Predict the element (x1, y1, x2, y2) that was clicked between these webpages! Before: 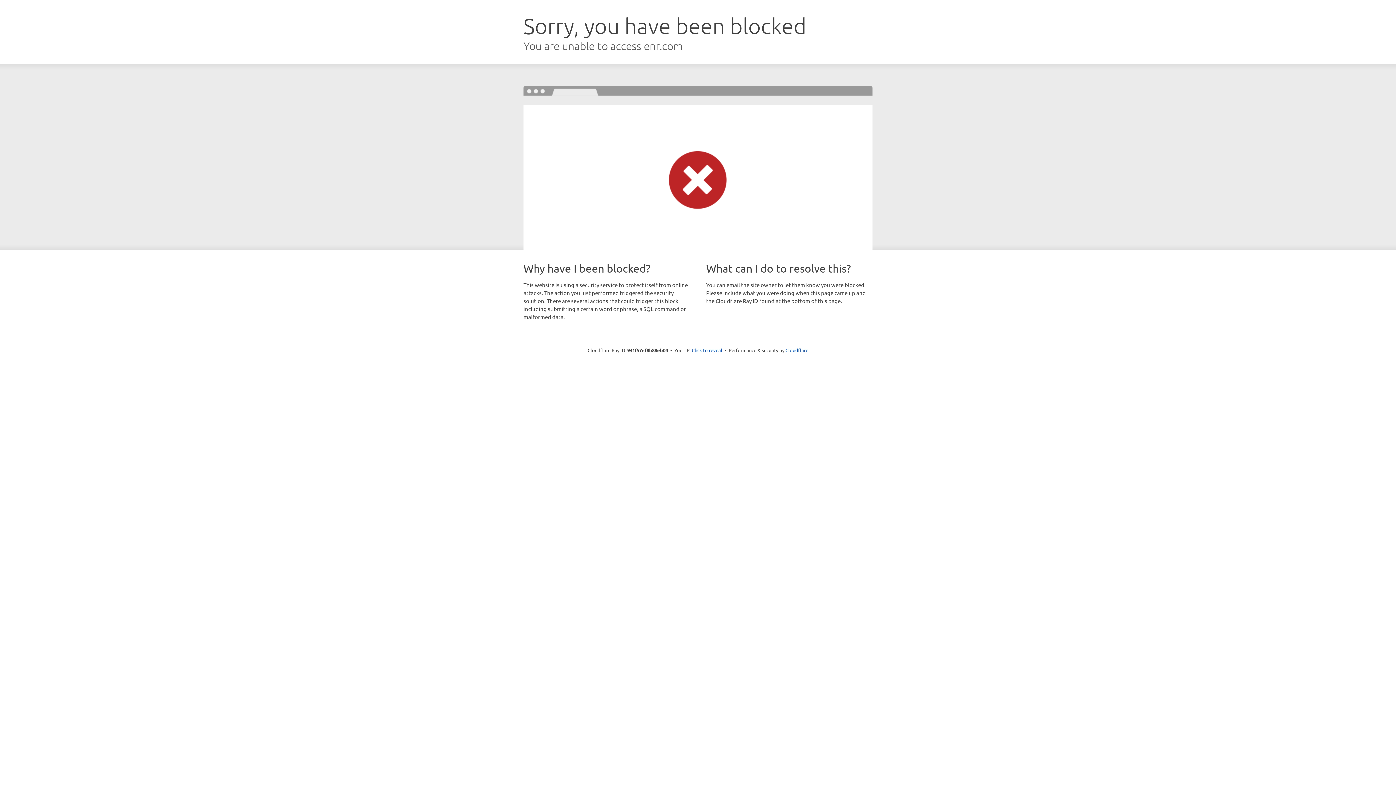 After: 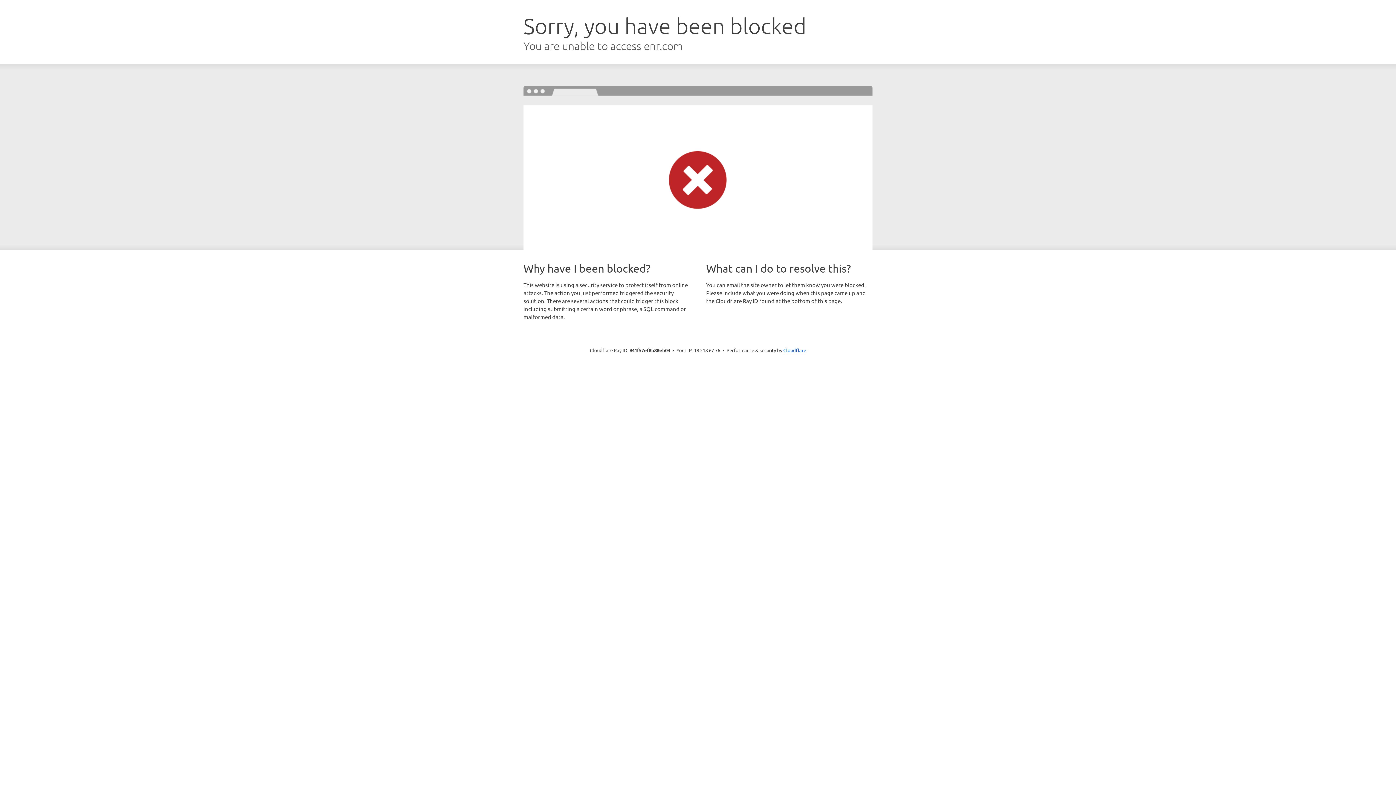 Action: bbox: (692, 346, 722, 353) label: Click to reveal